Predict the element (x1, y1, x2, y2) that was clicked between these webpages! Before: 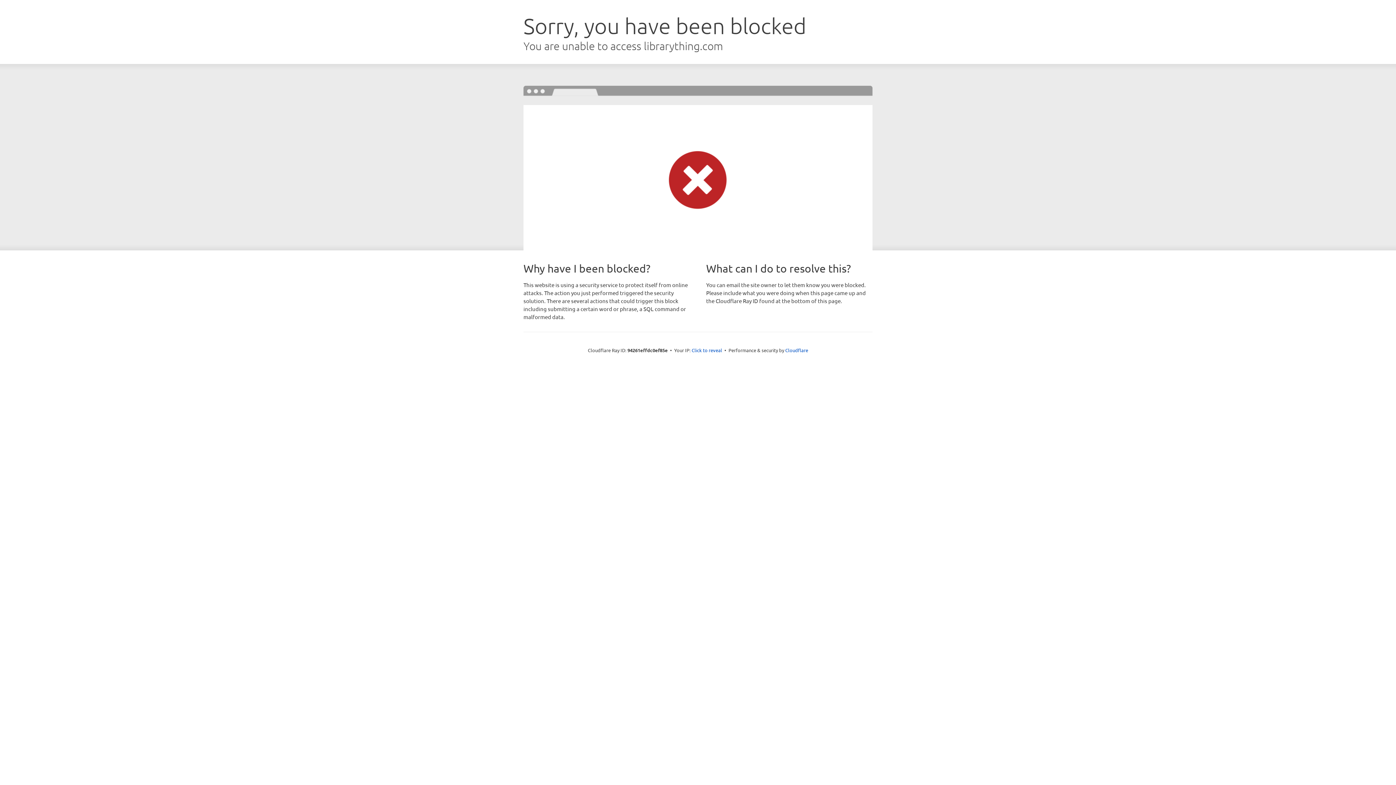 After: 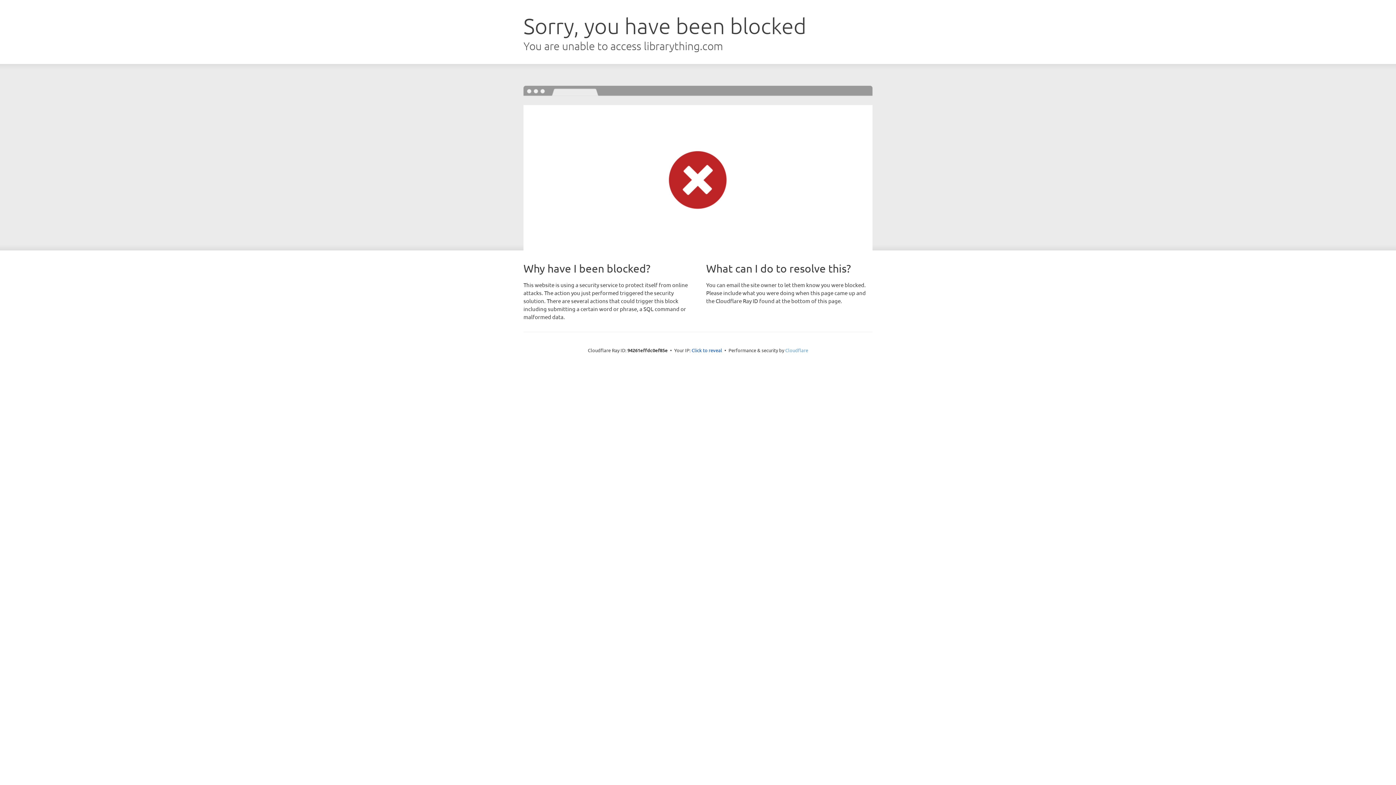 Action: bbox: (785, 347, 808, 353) label: Cloudflare